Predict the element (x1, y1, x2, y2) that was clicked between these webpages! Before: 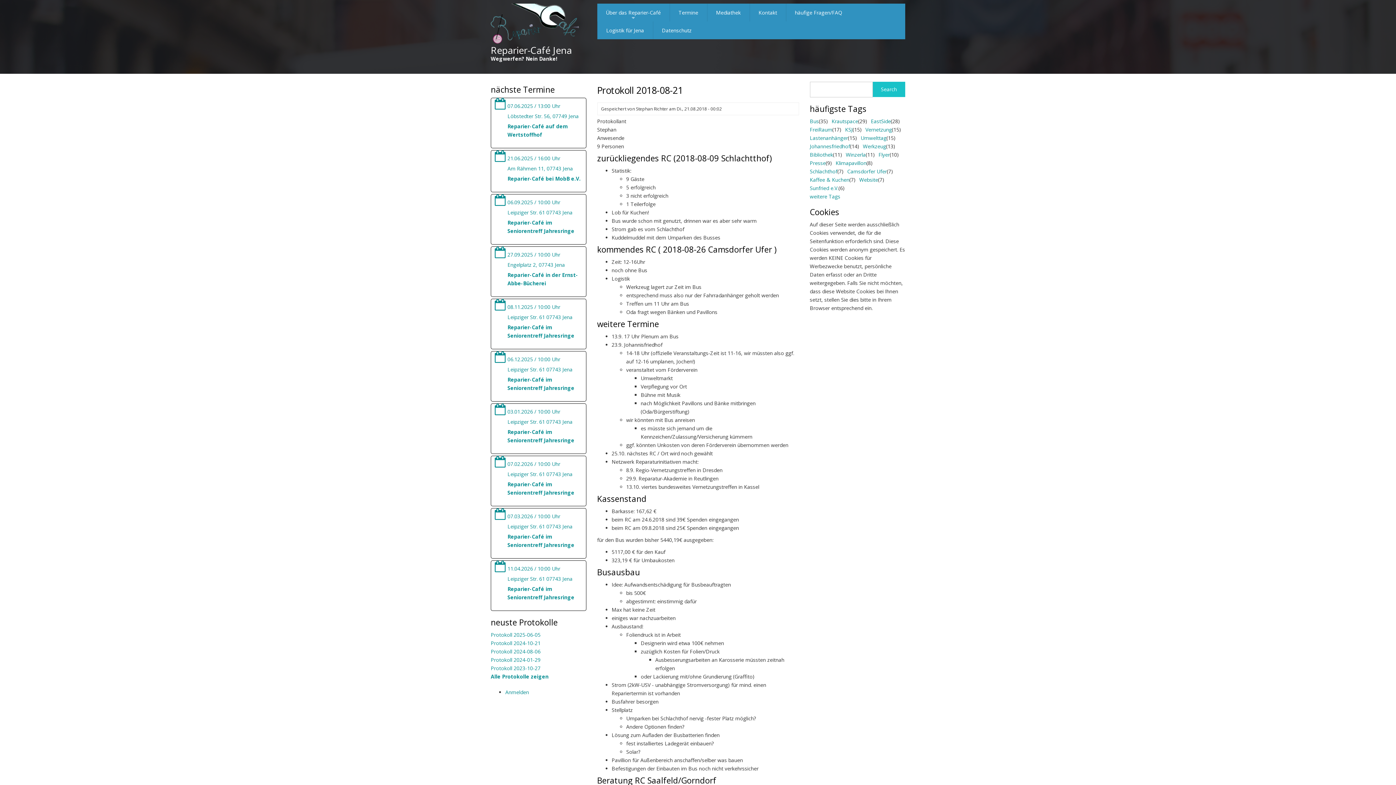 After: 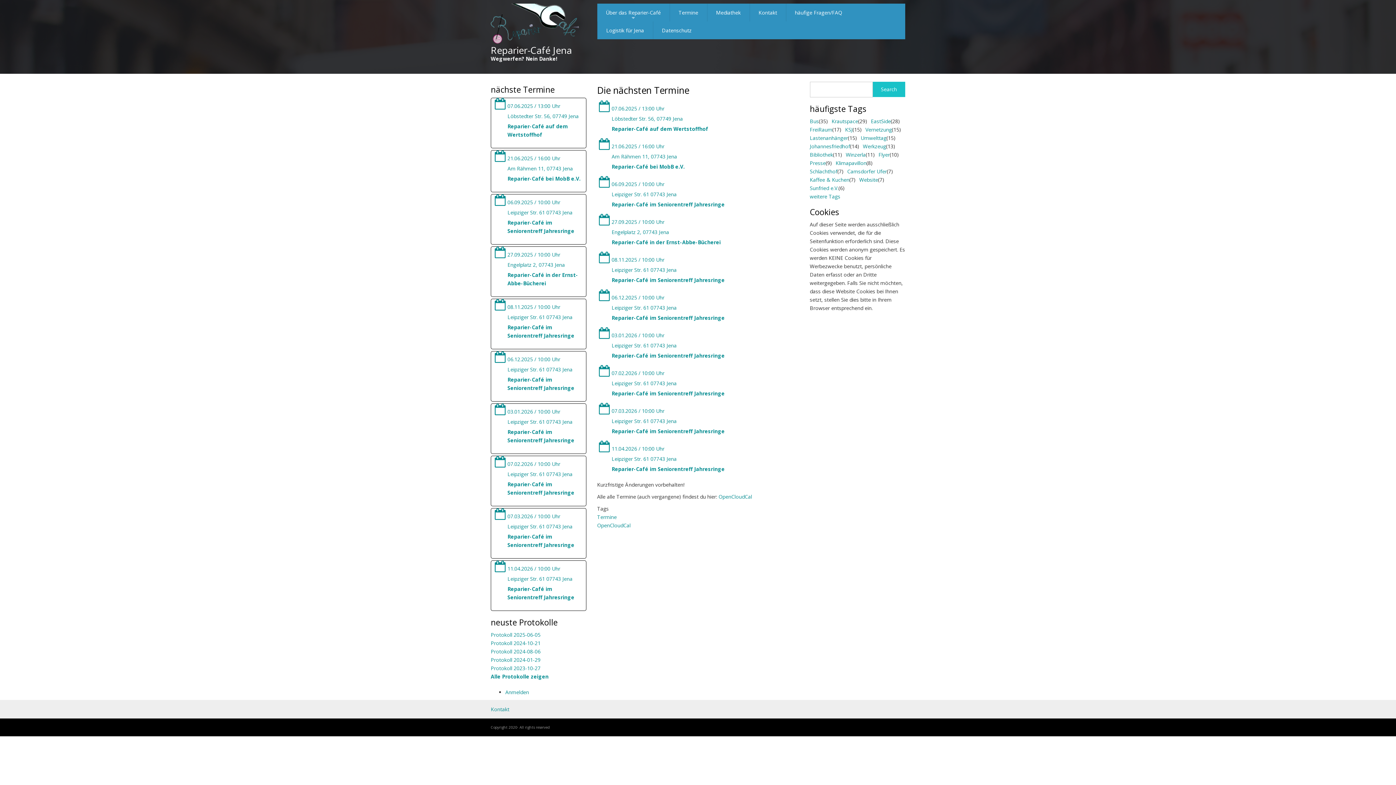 Action: label: Termine bbox: (670, 3, 707, 21)